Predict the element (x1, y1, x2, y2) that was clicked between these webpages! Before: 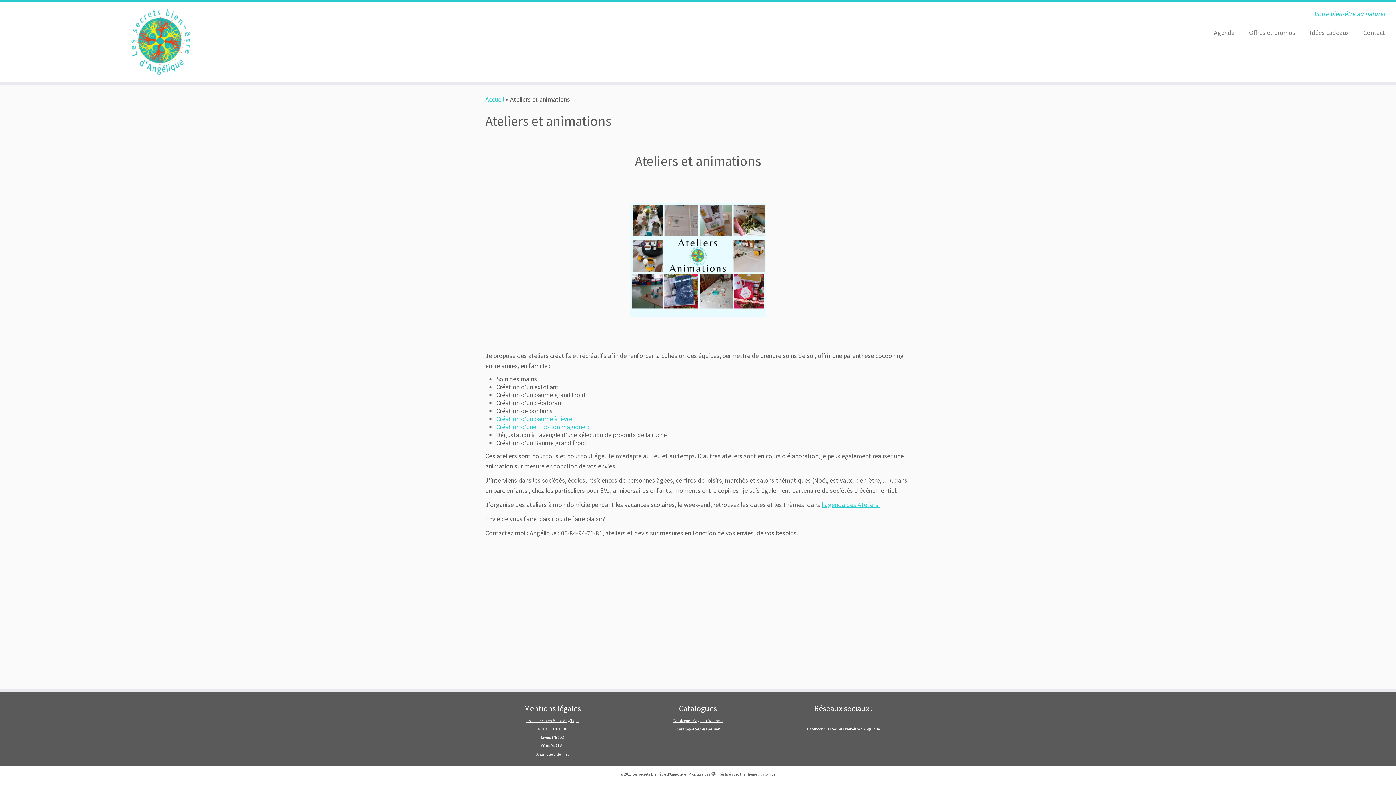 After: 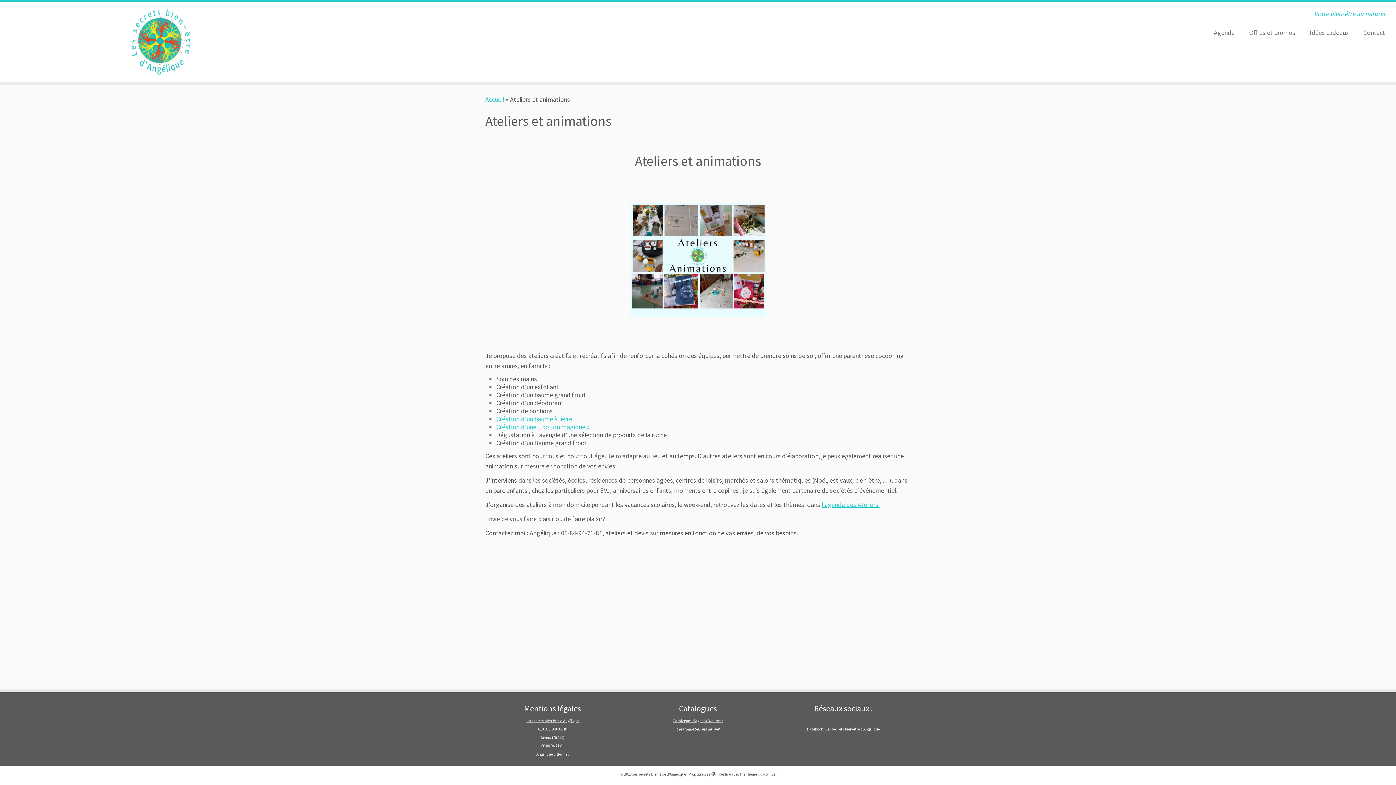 Action: bbox: (711, 770, 716, 775)